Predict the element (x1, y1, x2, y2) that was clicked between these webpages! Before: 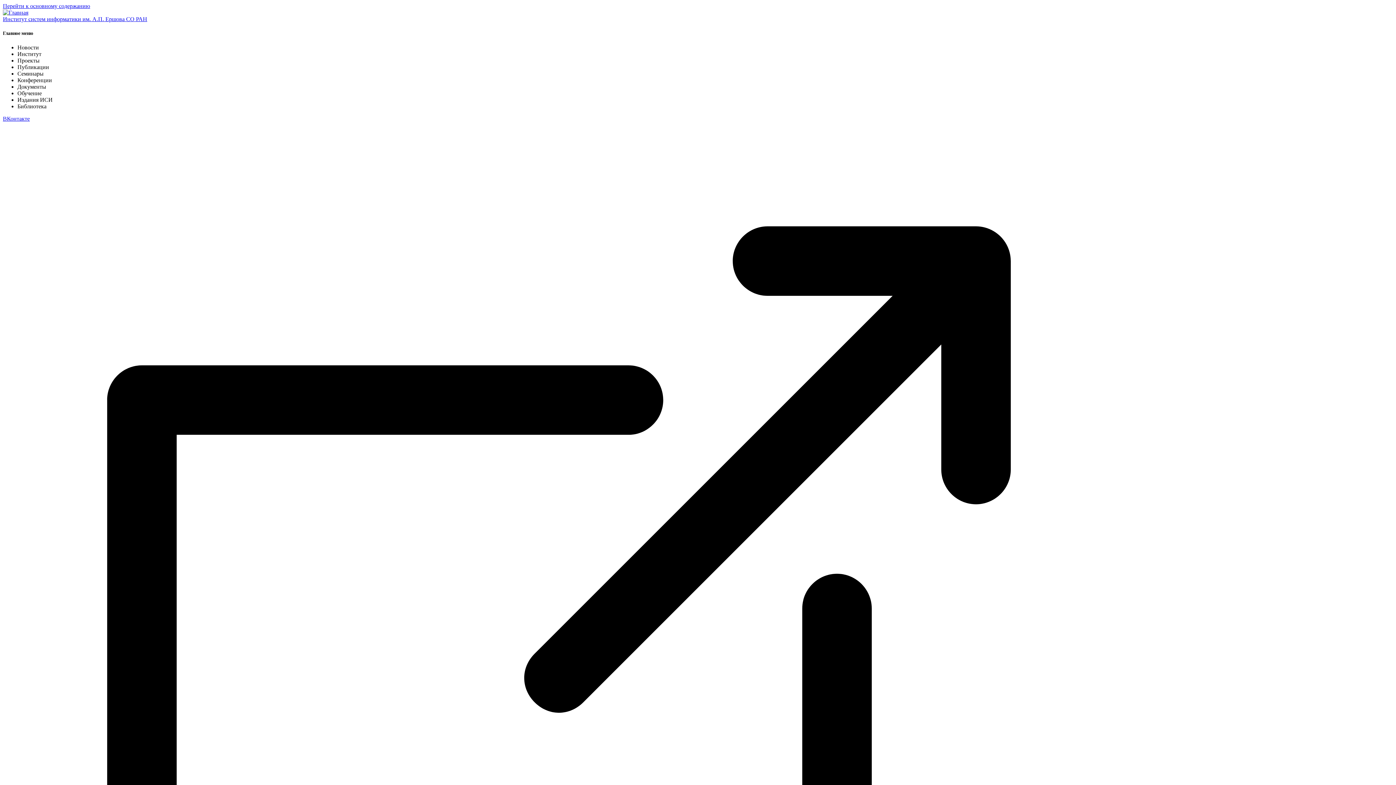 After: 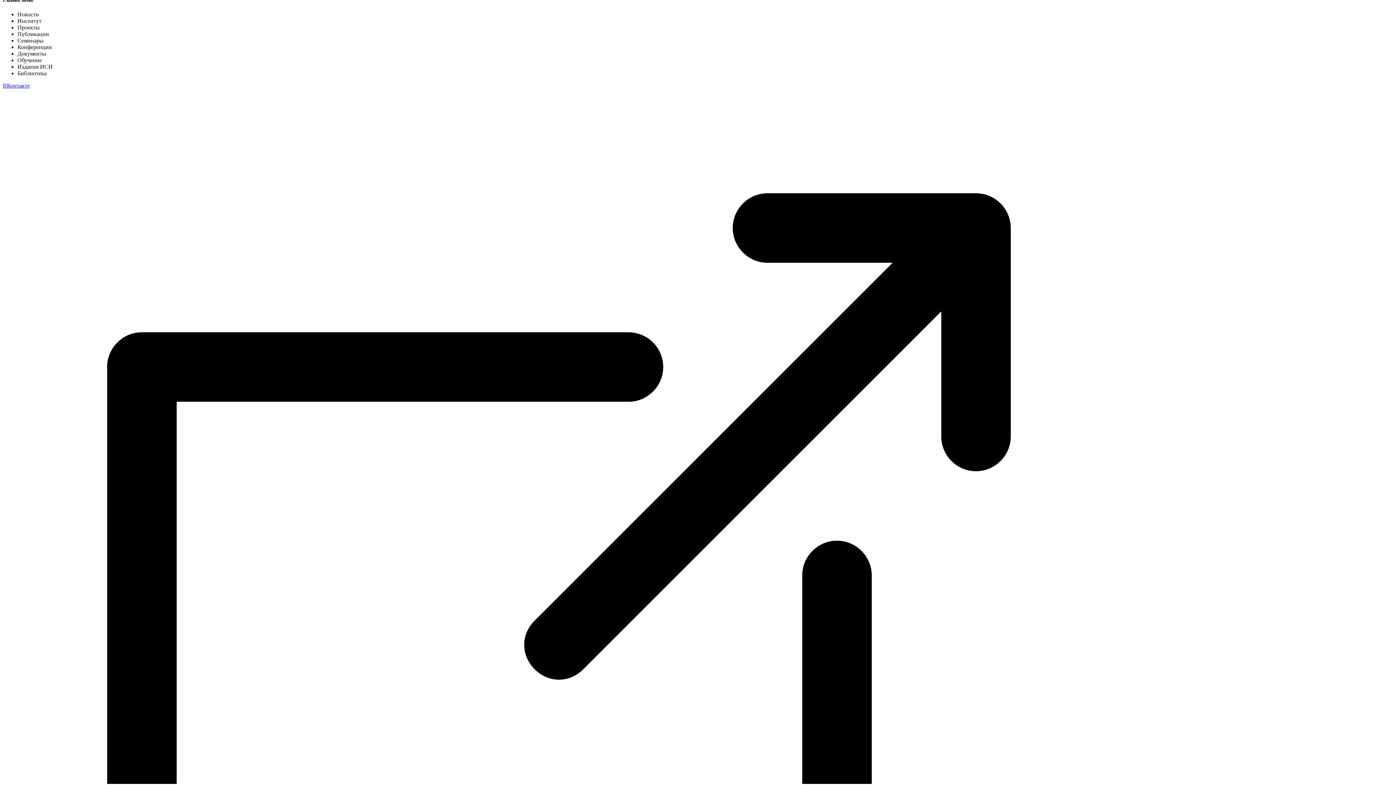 Action: label: ВКонтакте bbox: (2, 115, 1393, 818)